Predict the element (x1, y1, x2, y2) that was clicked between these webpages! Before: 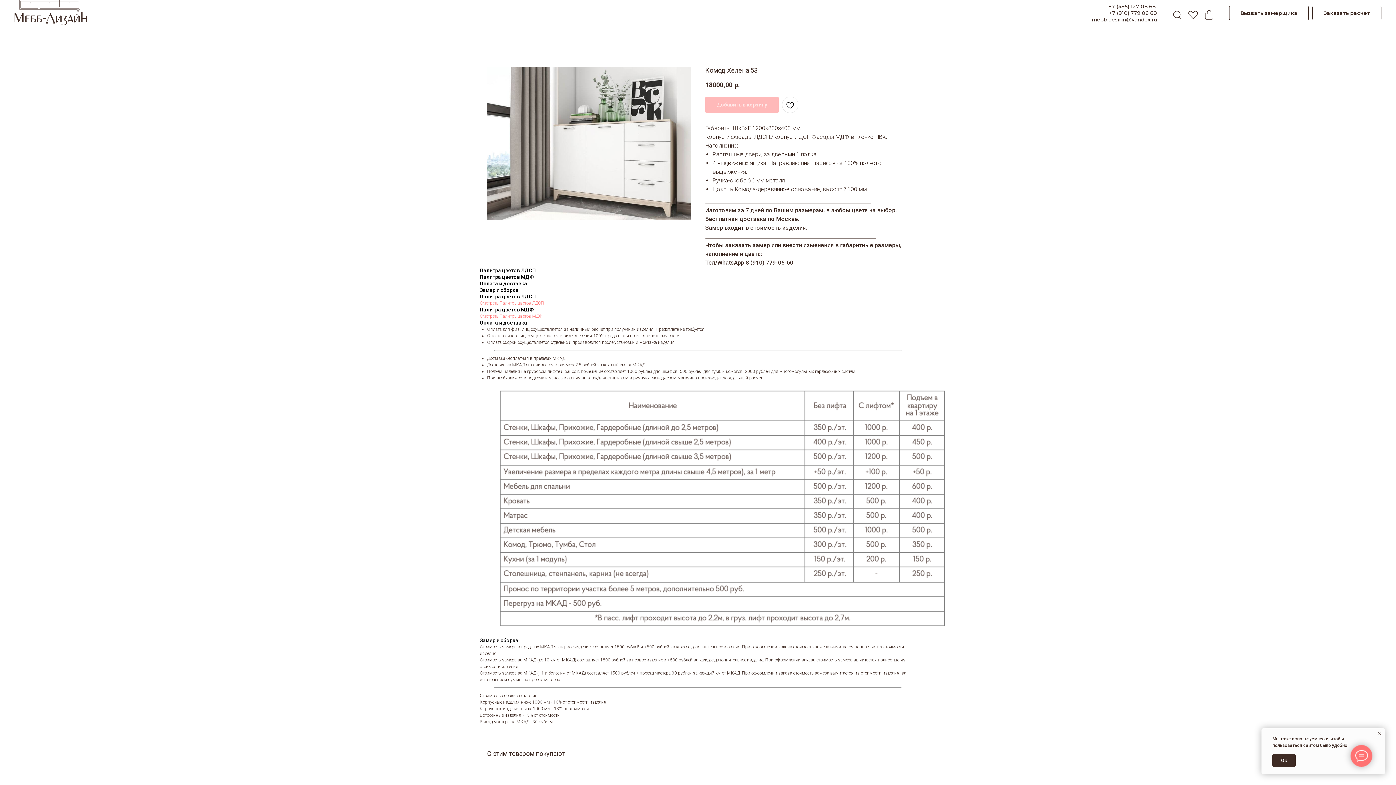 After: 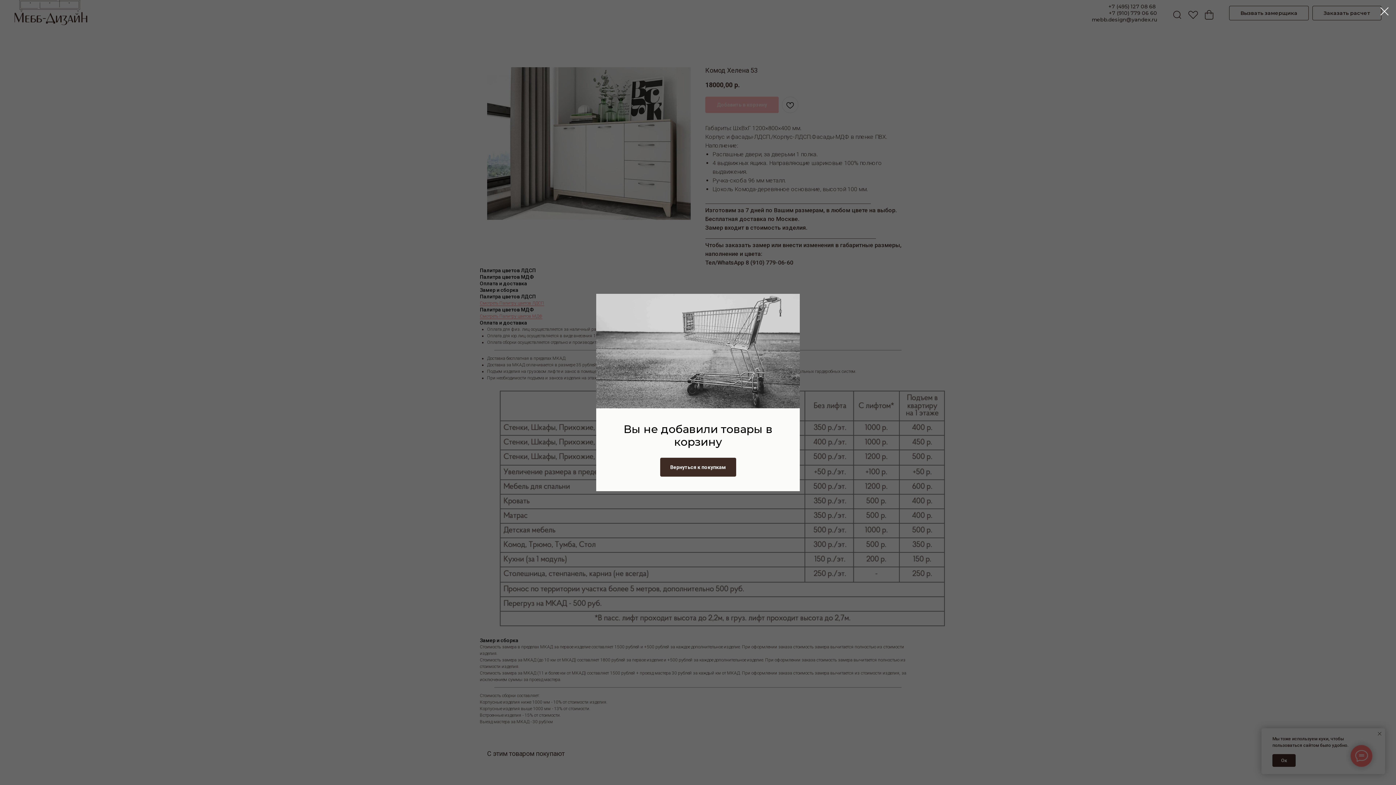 Action: bbox: (1202, 7, 1213, 18) label: Корзина